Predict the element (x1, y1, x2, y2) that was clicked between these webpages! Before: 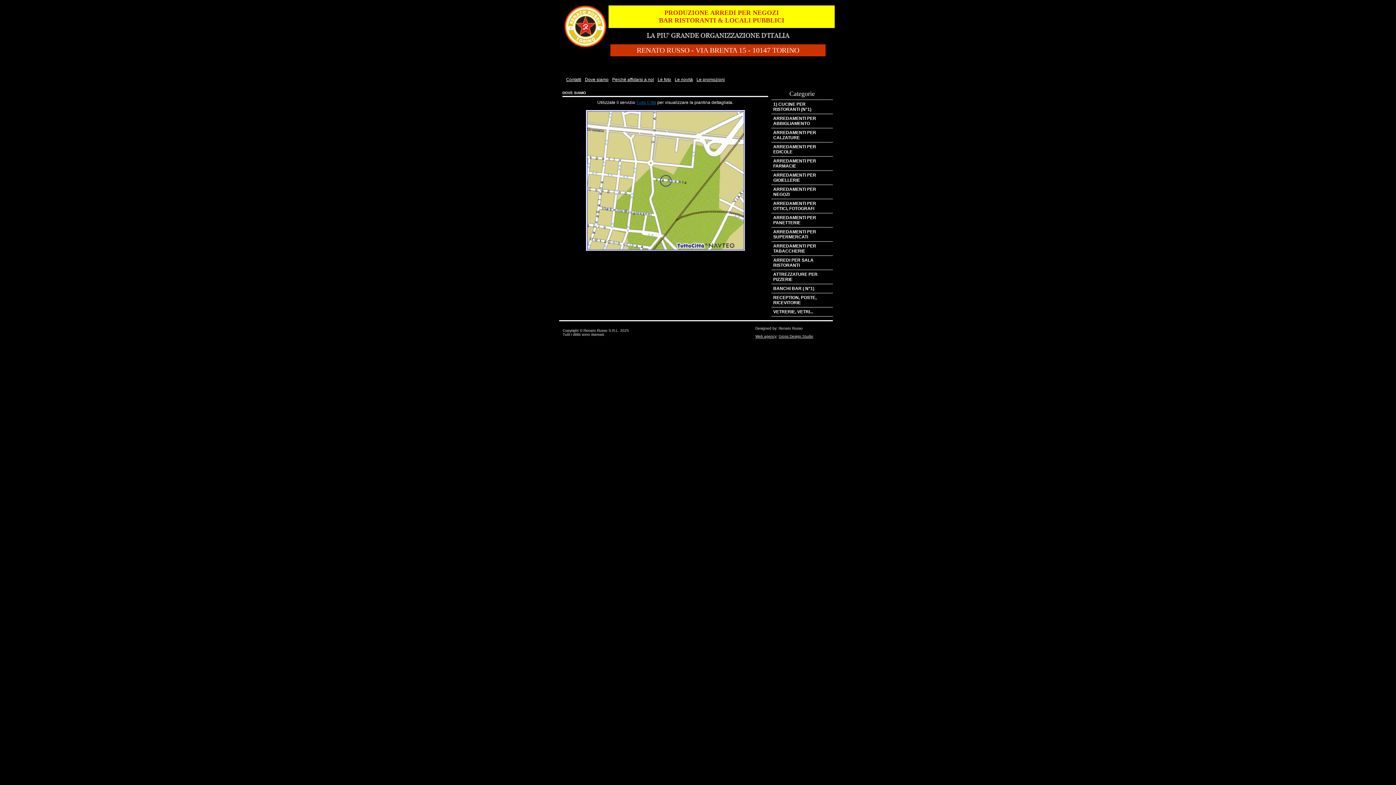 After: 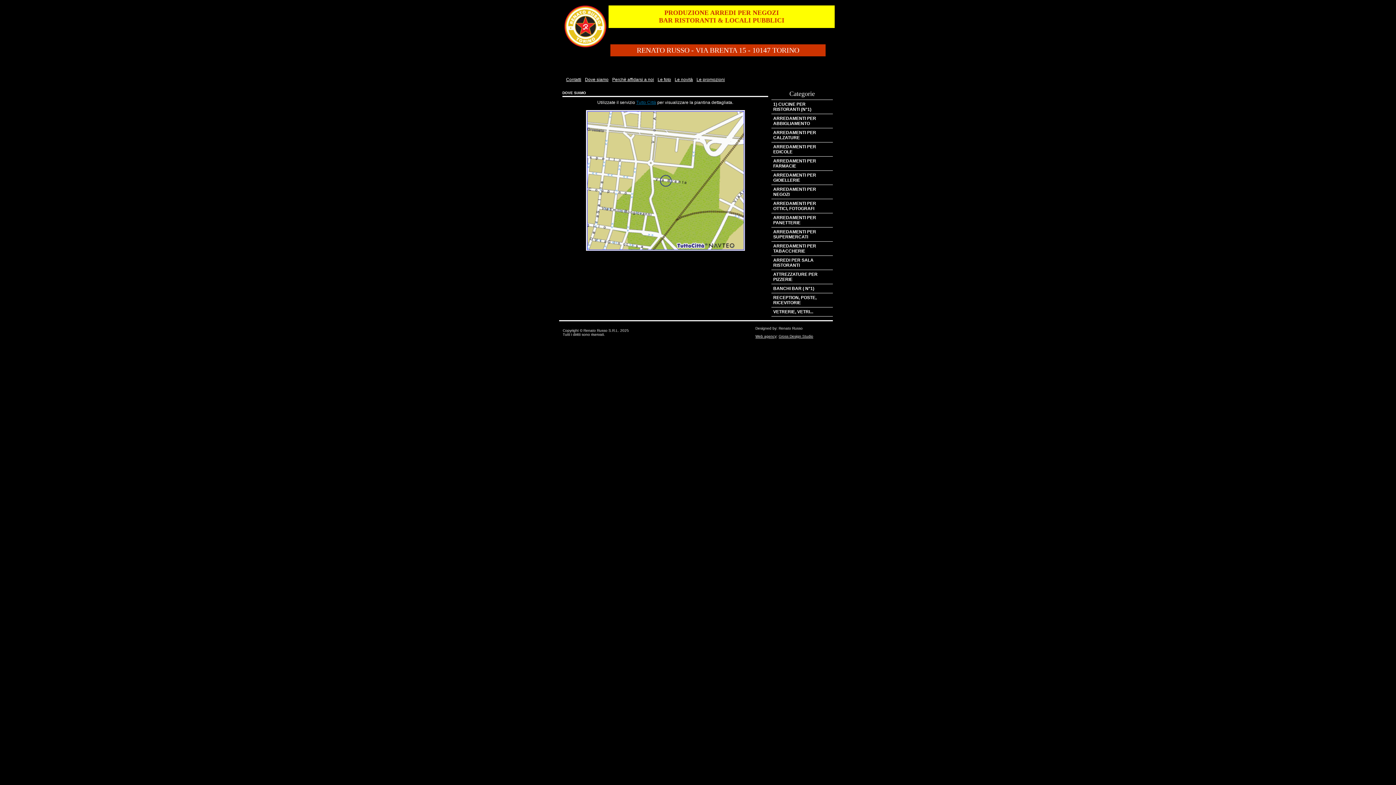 Action: label: Dove siamo bbox: (585, 77, 608, 82)